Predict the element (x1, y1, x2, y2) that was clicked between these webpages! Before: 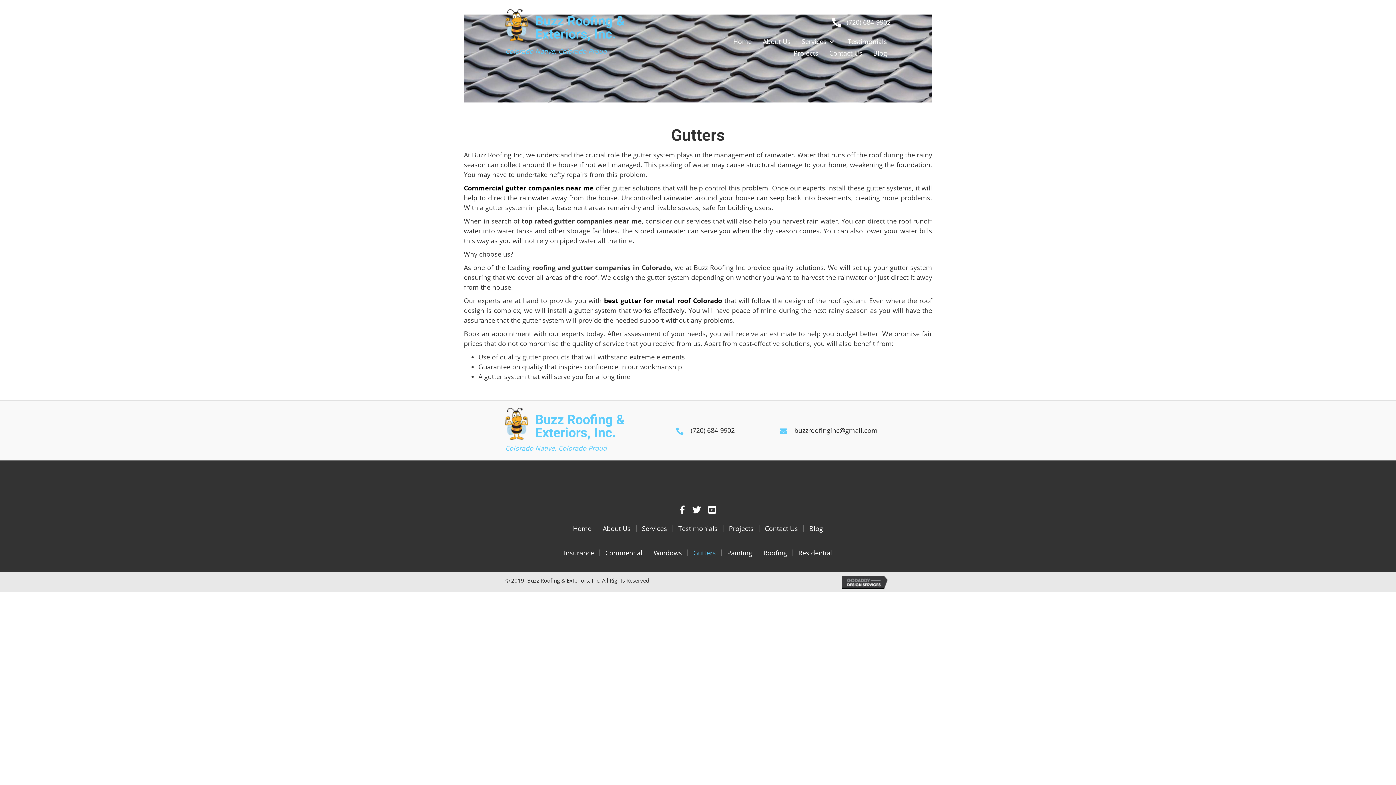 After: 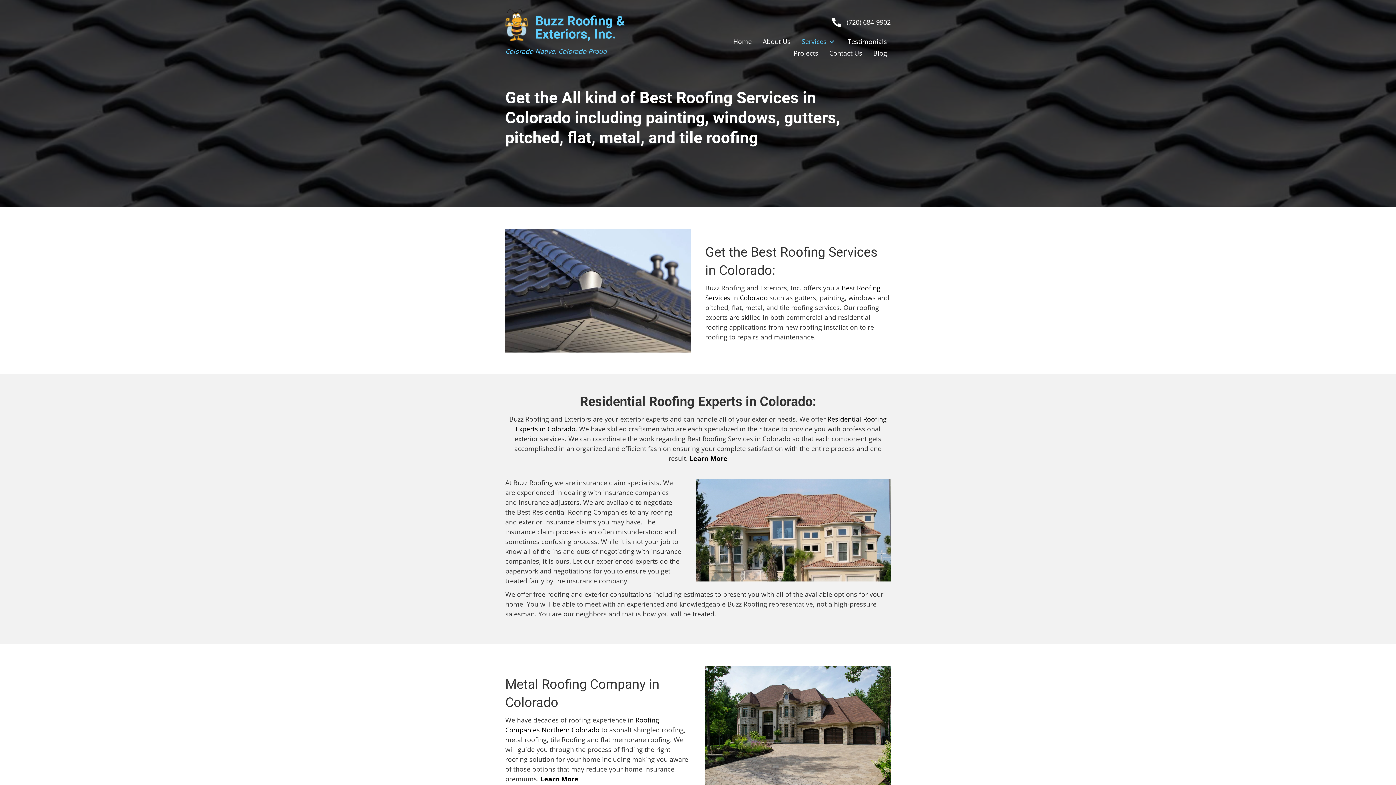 Action: bbox: (604, 296, 722, 304) label: best gutter for metal roof Colorado